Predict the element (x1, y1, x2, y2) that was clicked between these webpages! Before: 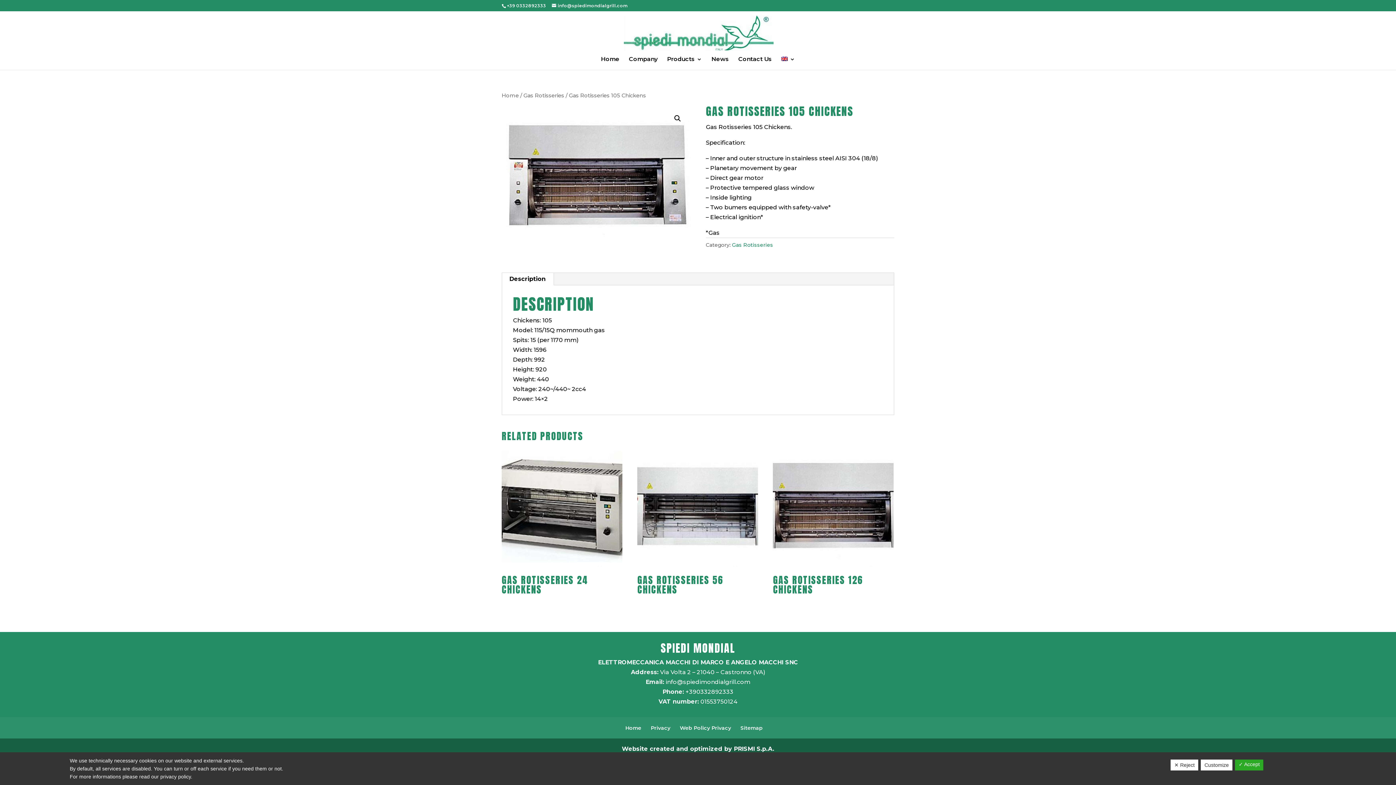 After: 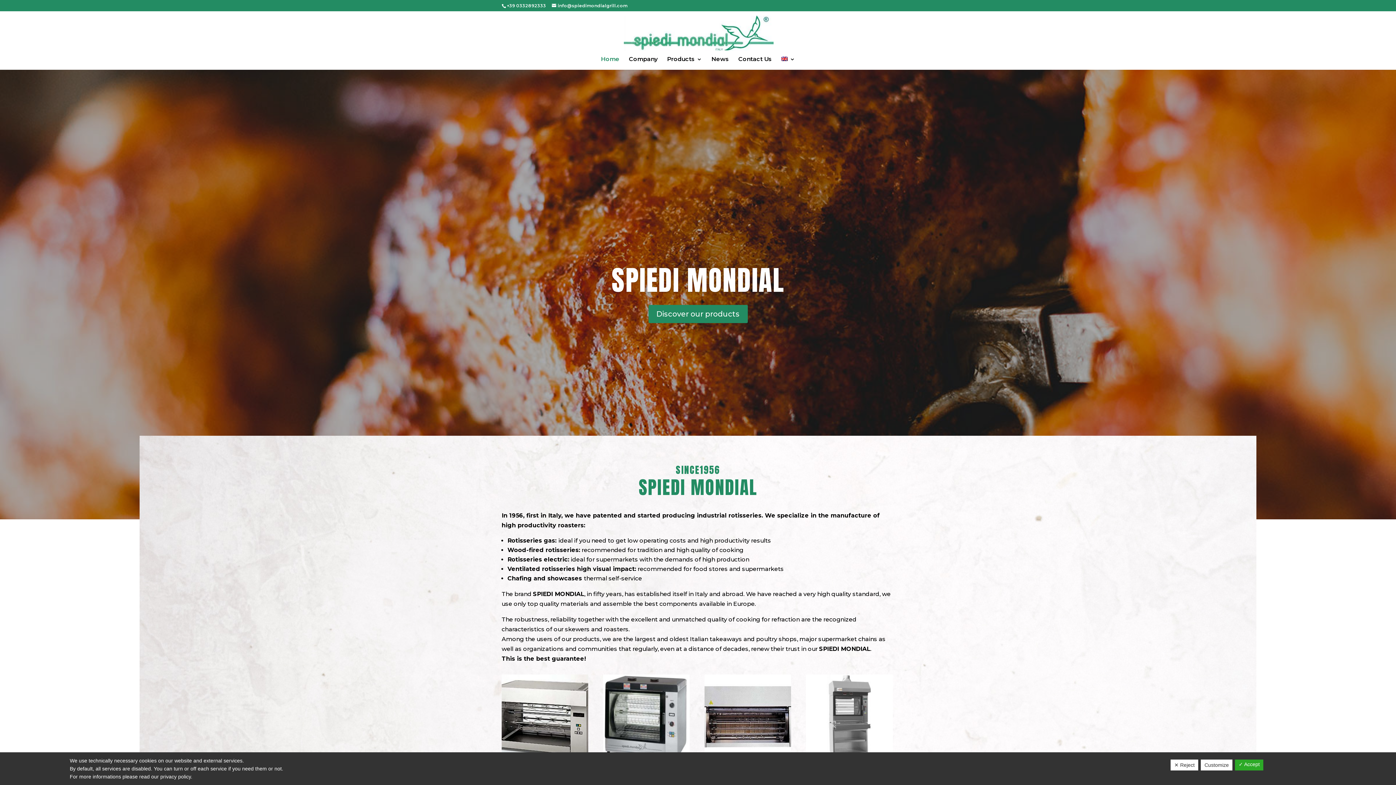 Action: bbox: (625, 724, 641, 731) label: Home